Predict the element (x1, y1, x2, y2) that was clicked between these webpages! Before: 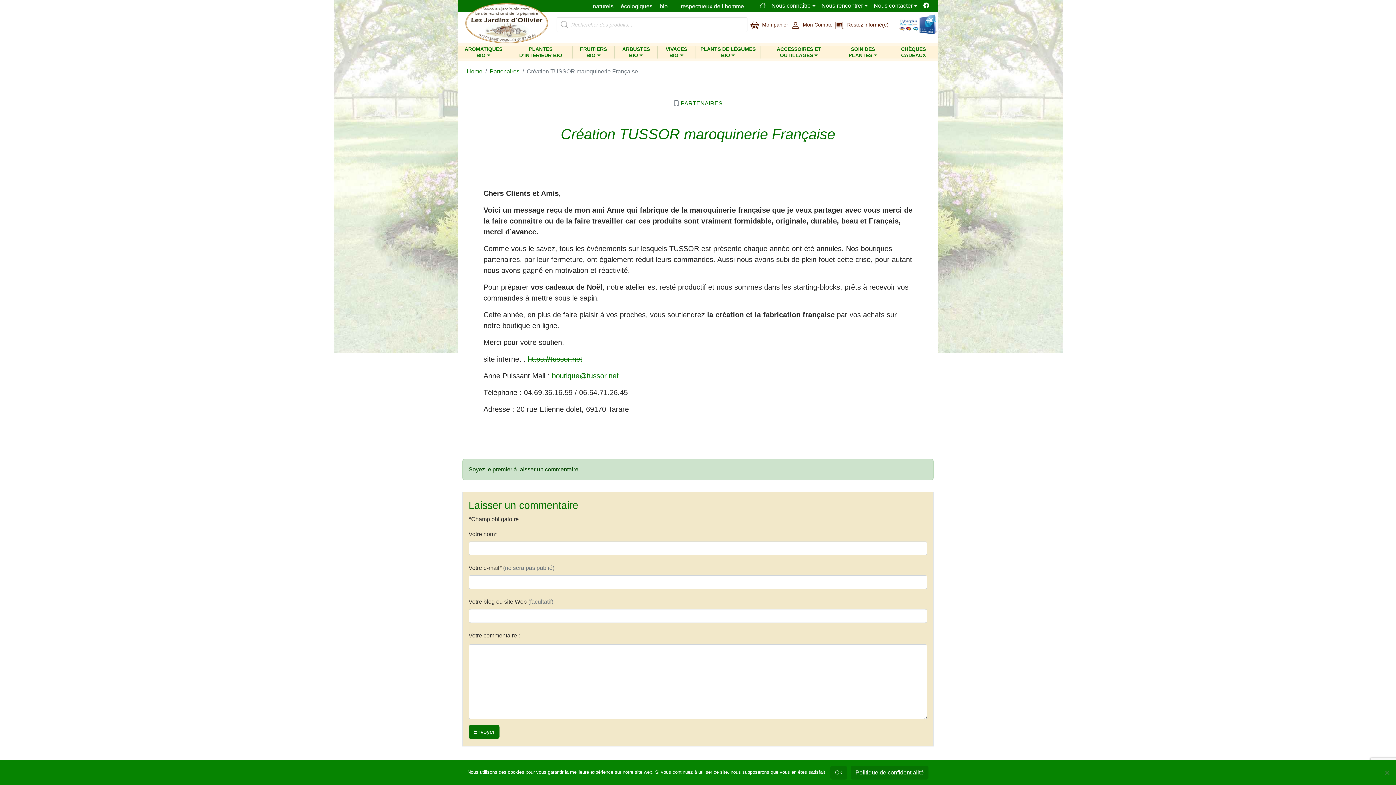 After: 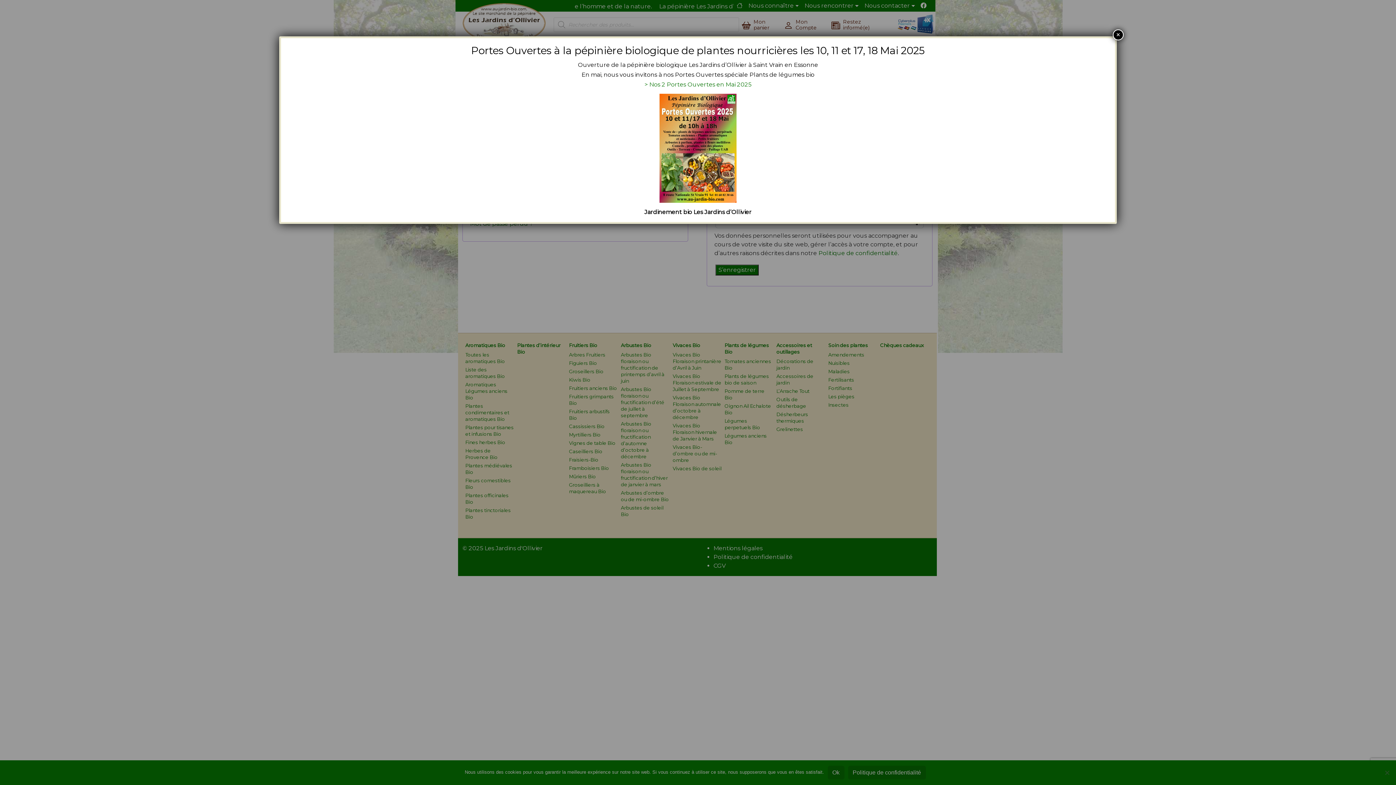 Action: bbox: (791, 19, 803, 22)